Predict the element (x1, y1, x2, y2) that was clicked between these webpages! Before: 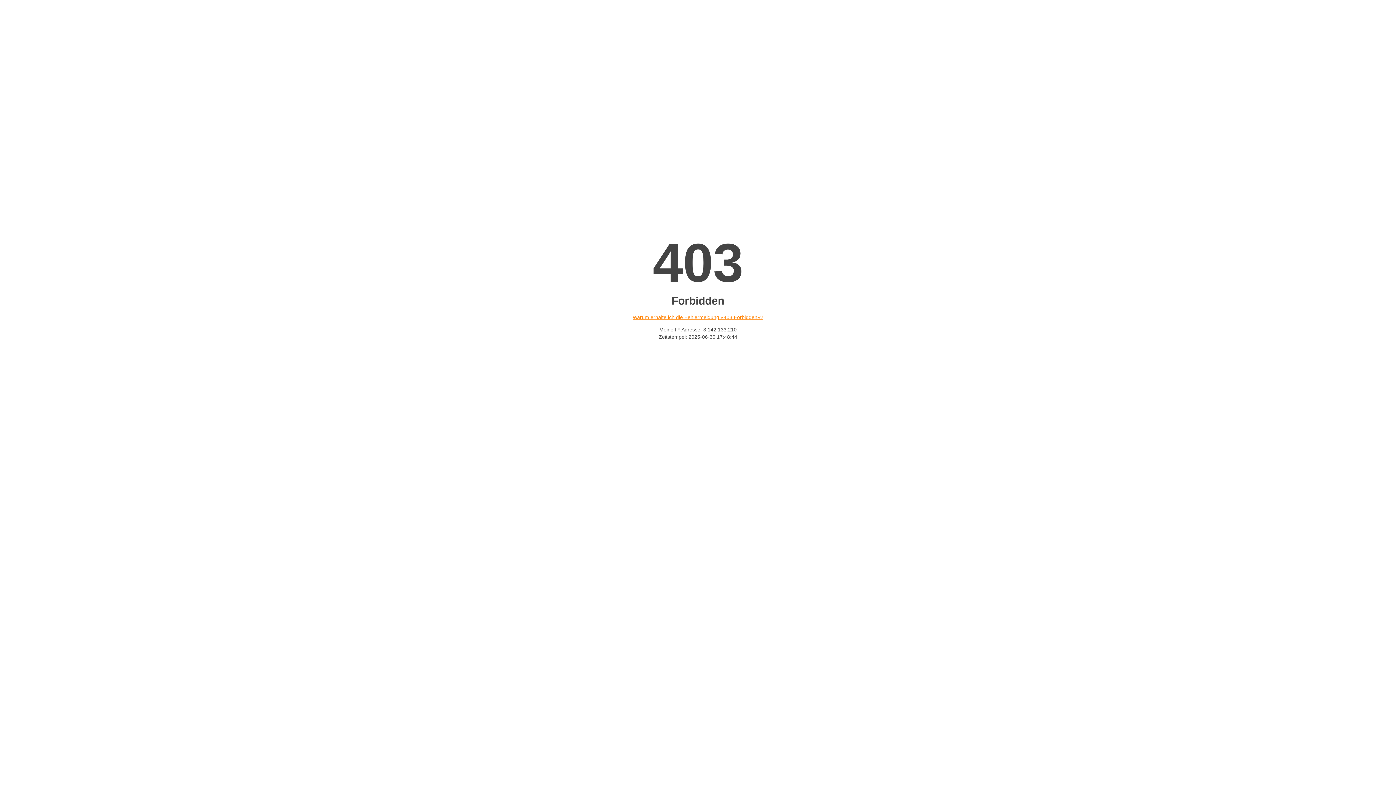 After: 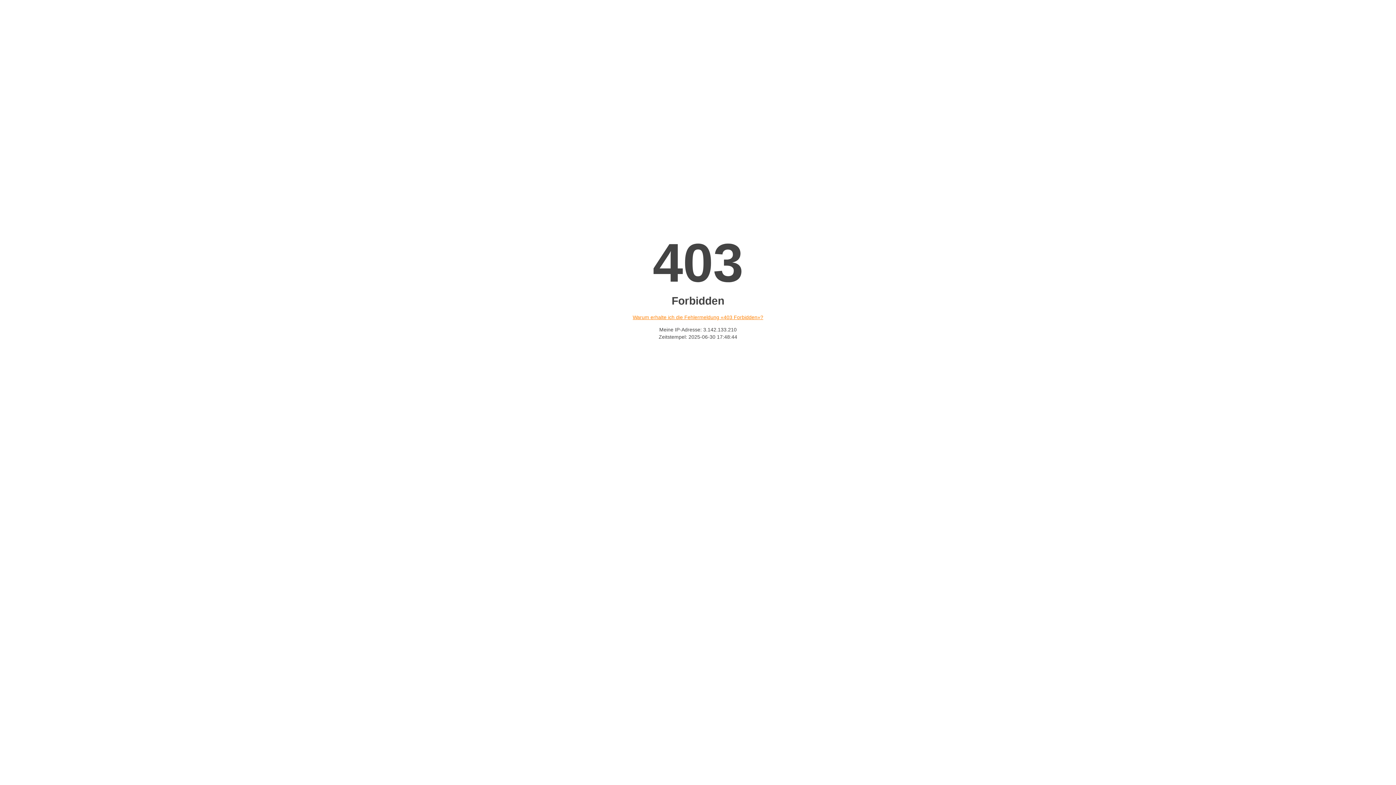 Action: bbox: (632, 314, 763, 320) label: Warum erhalte ich die Fehlermeldung «403 Forbidden»?